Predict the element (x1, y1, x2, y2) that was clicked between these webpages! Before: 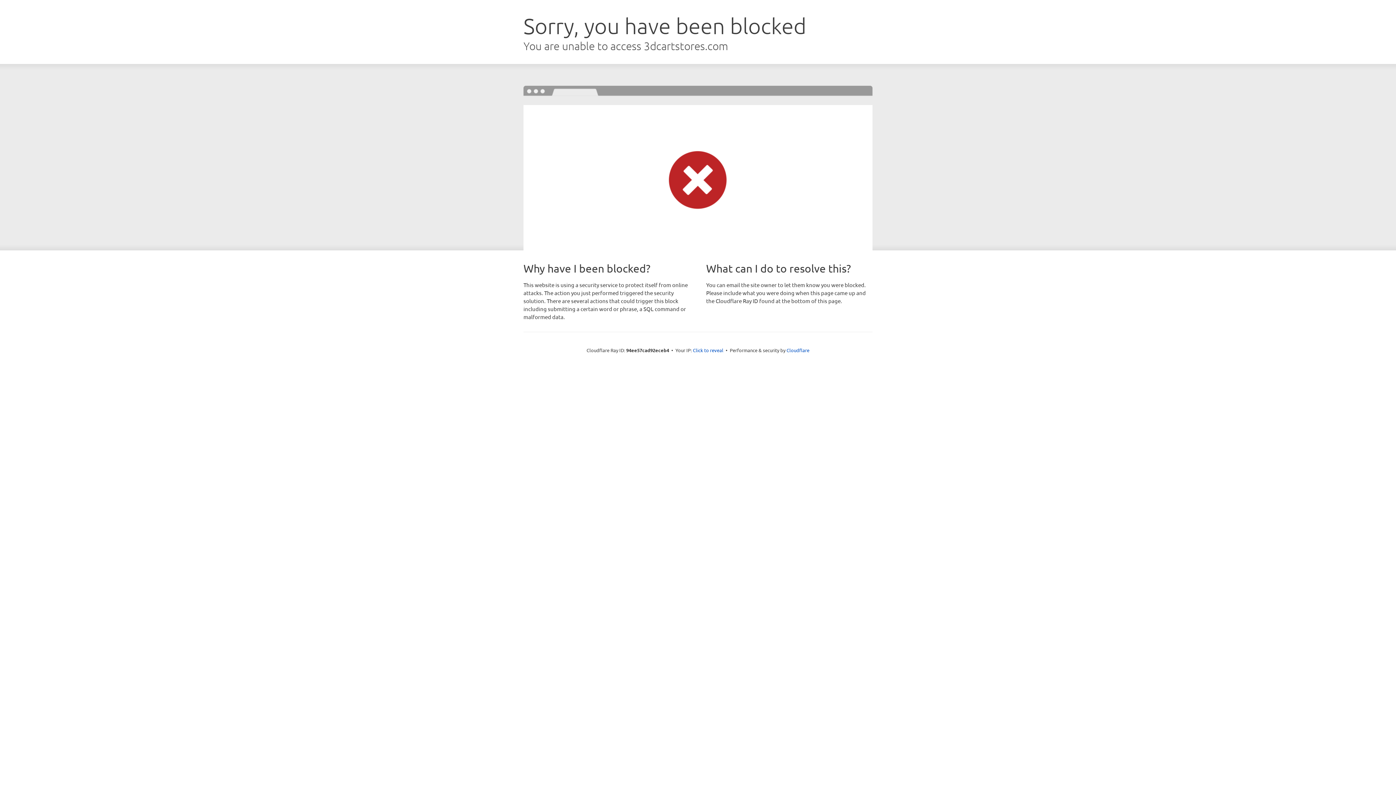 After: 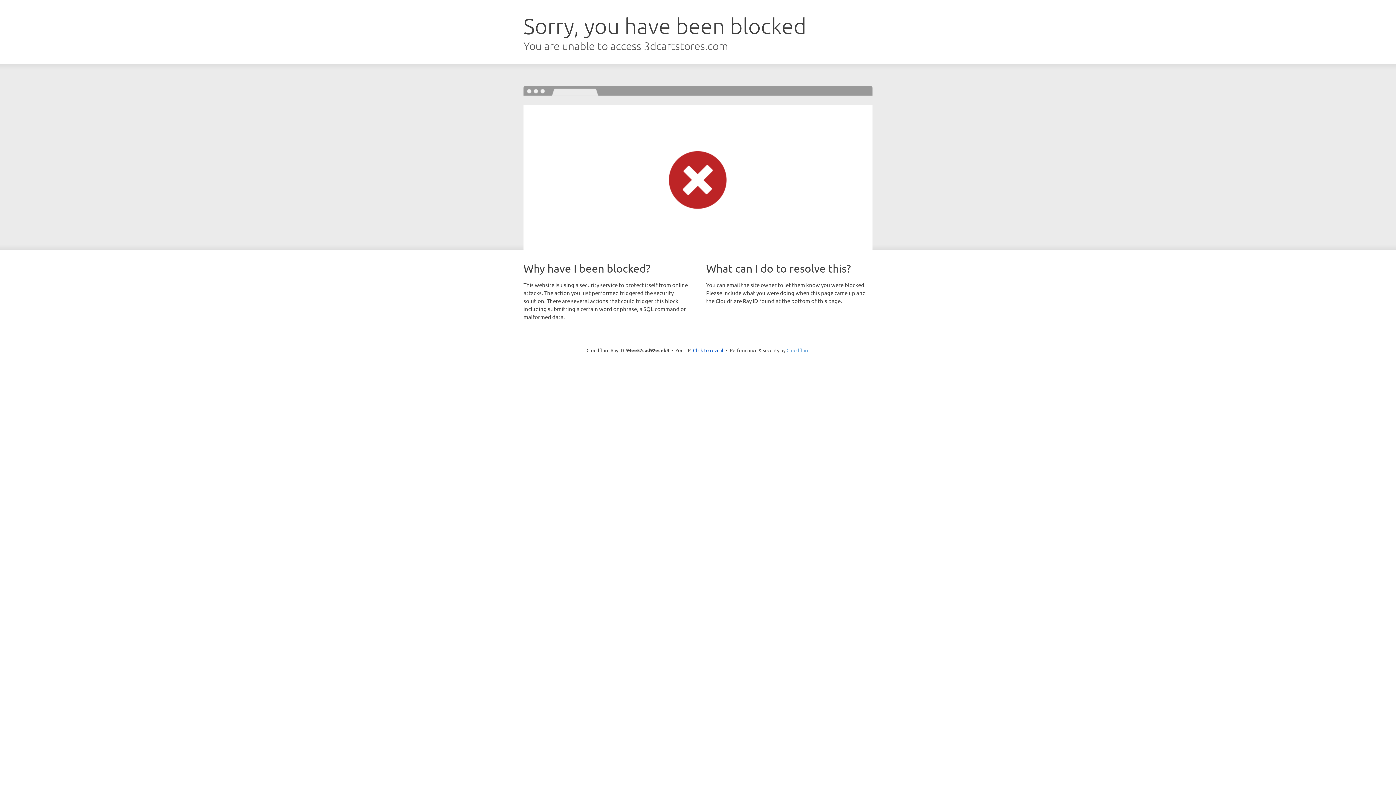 Action: bbox: (786, 347, 809, 353) label: Cloudflare